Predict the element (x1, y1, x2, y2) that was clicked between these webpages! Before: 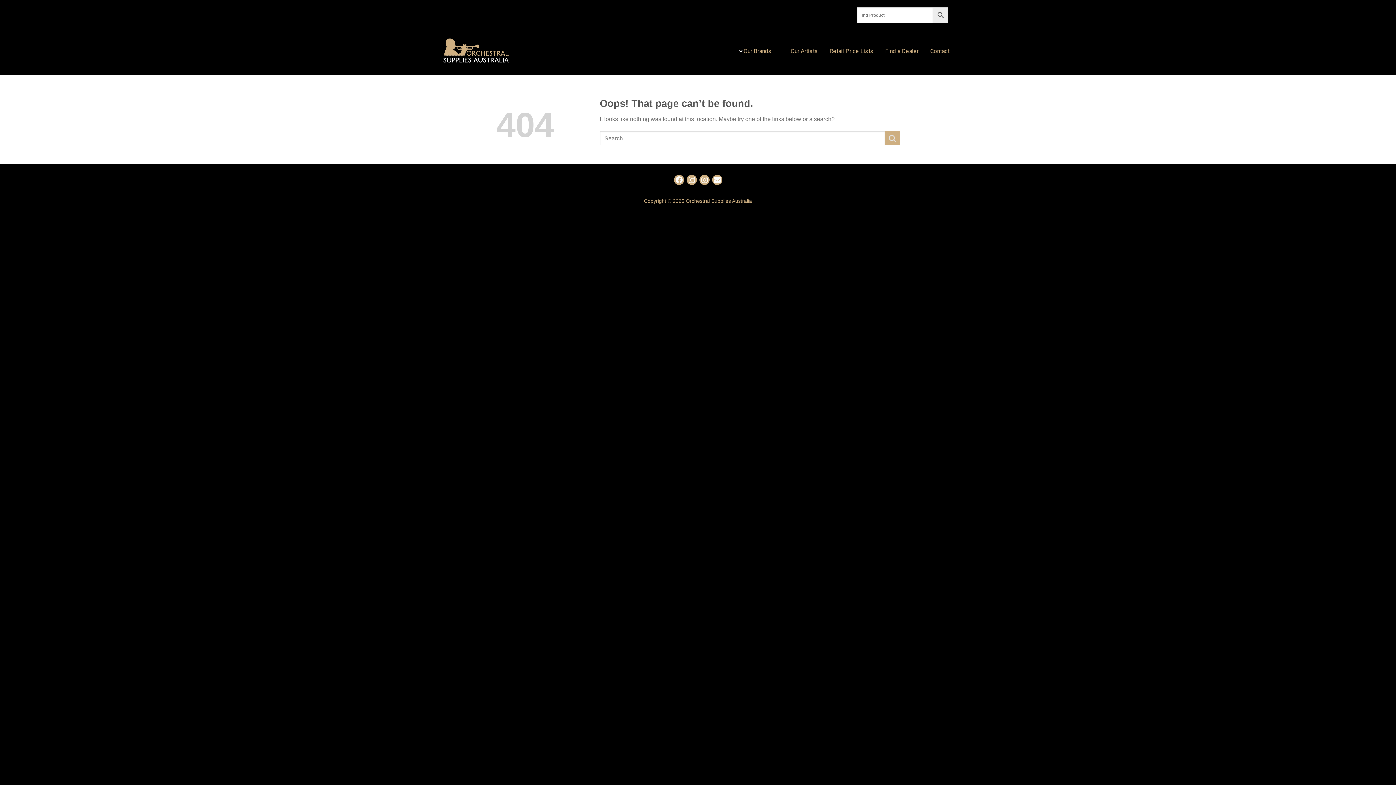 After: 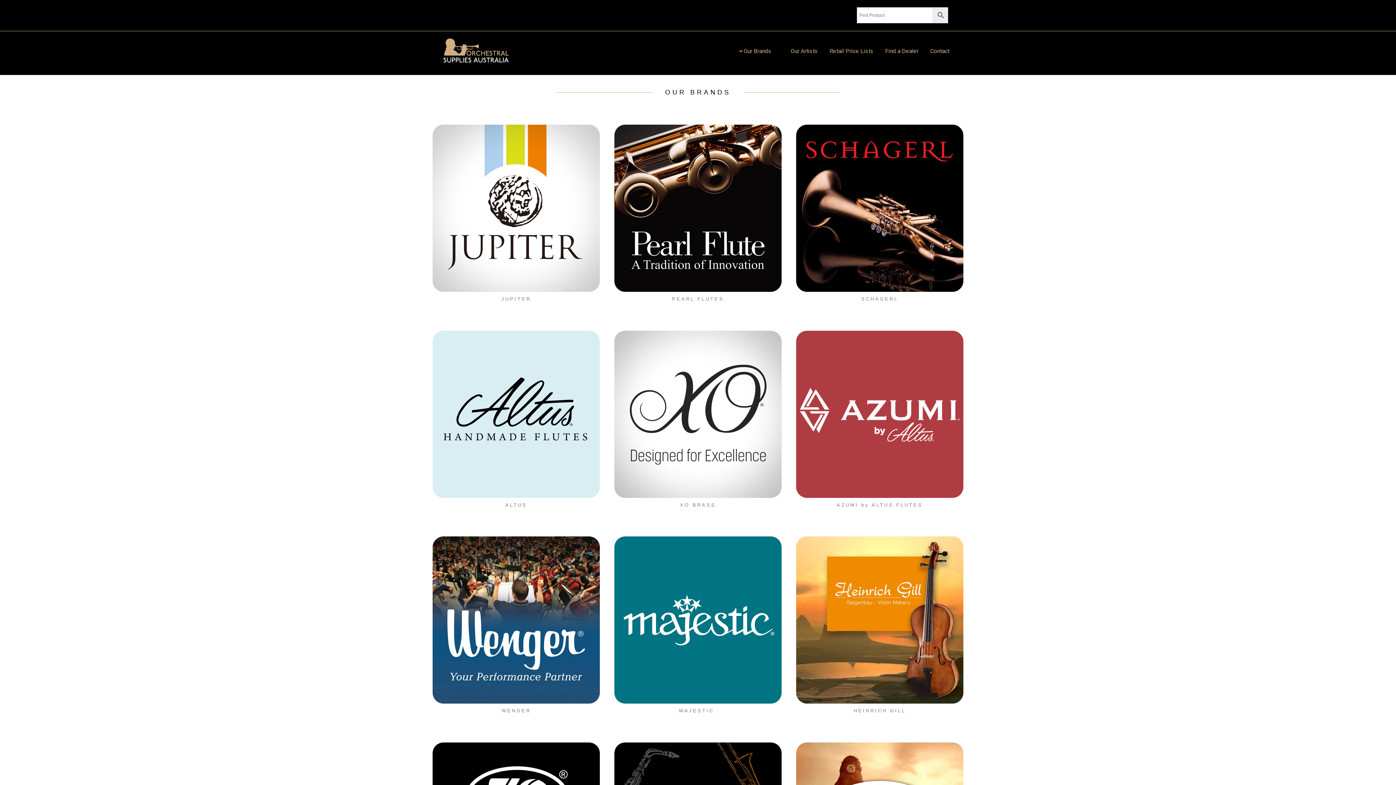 Action: label: Our Brands bbox: (738, 46, 771, 55)